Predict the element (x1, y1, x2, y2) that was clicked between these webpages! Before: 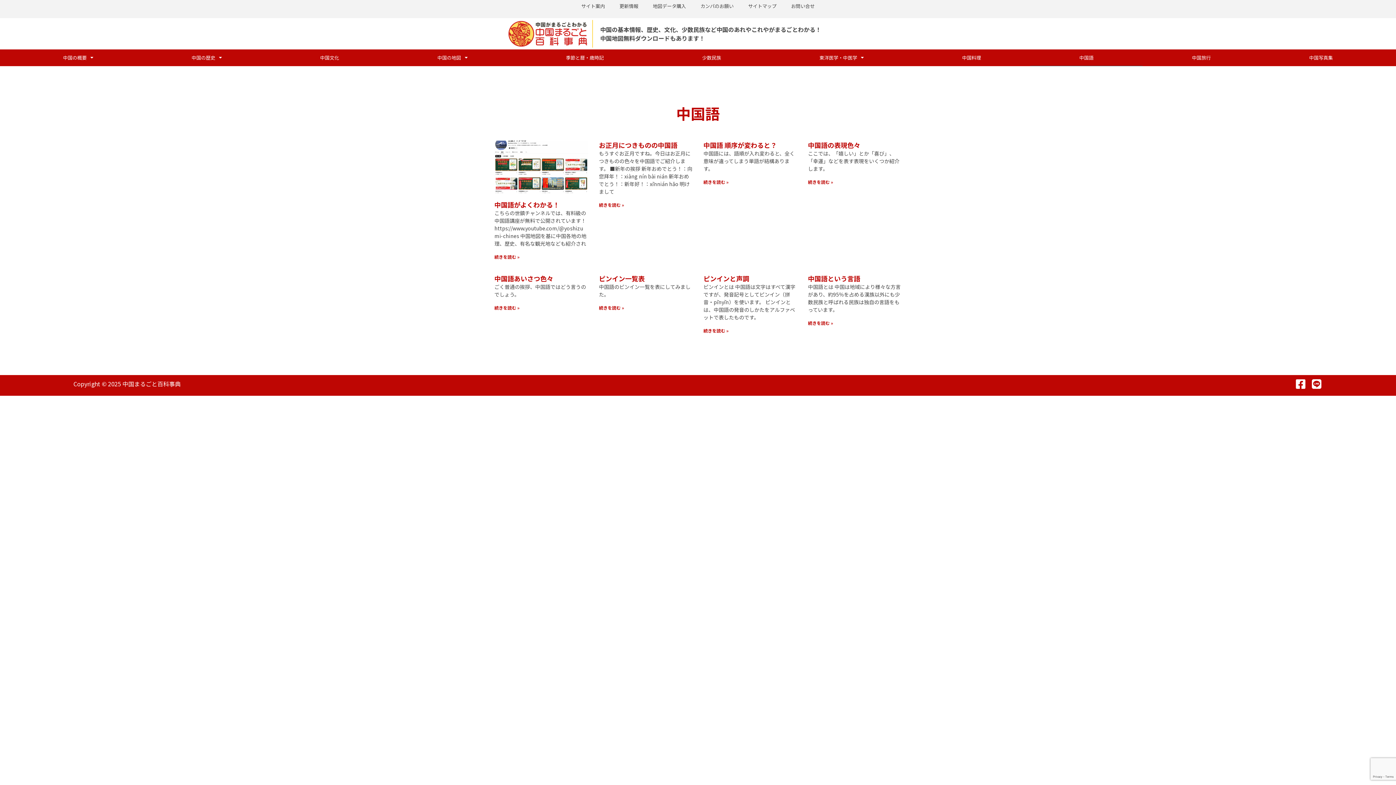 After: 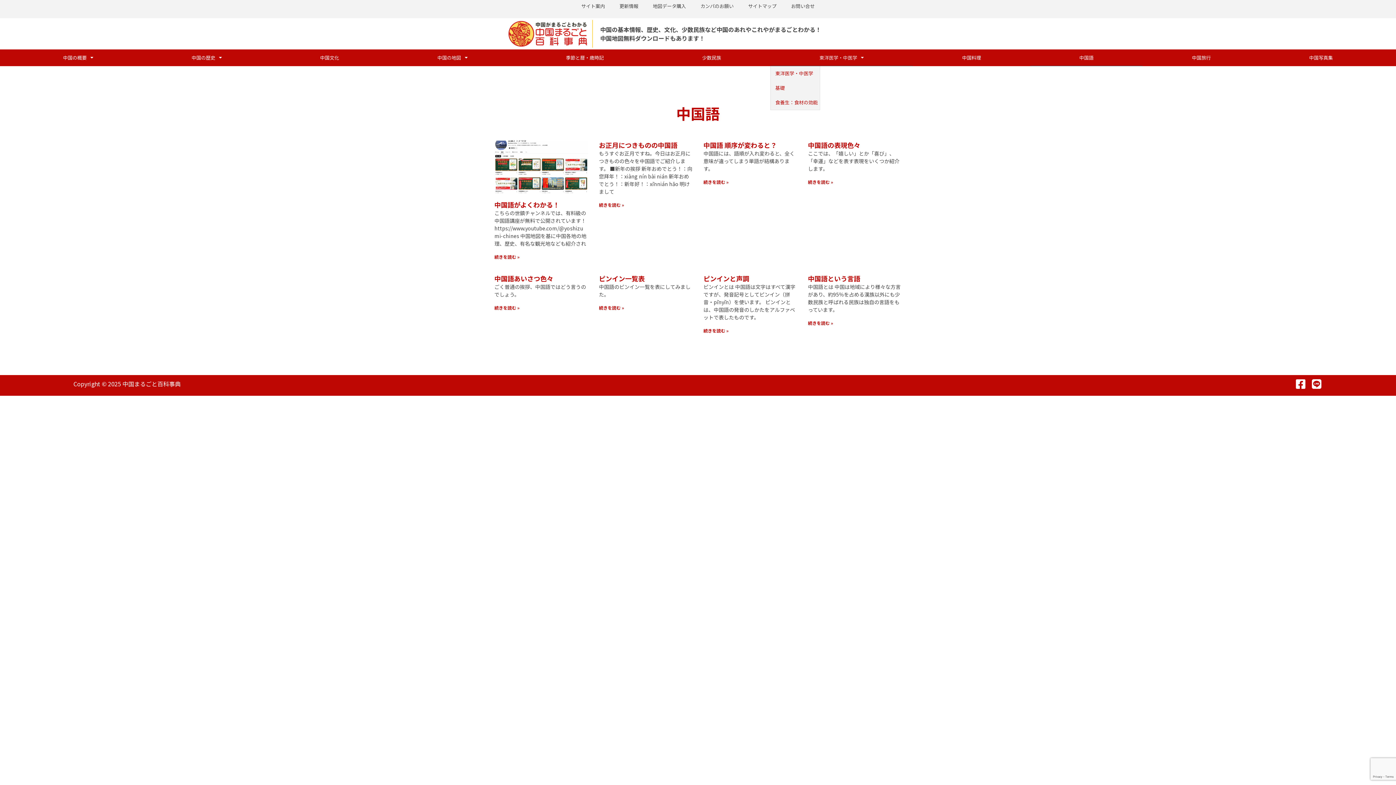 Action: label: 東洋医学・中医学 bbox: (770, 49, 913, 66)